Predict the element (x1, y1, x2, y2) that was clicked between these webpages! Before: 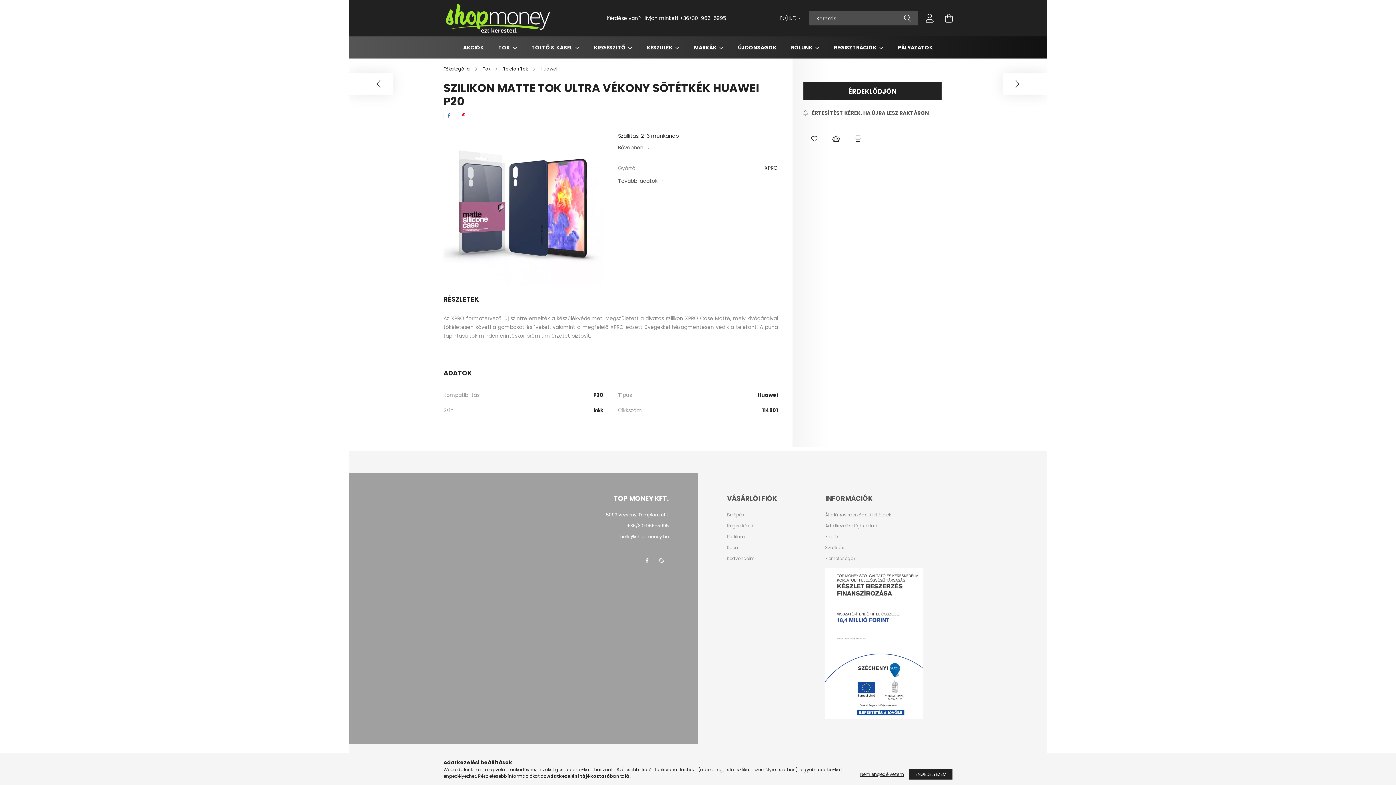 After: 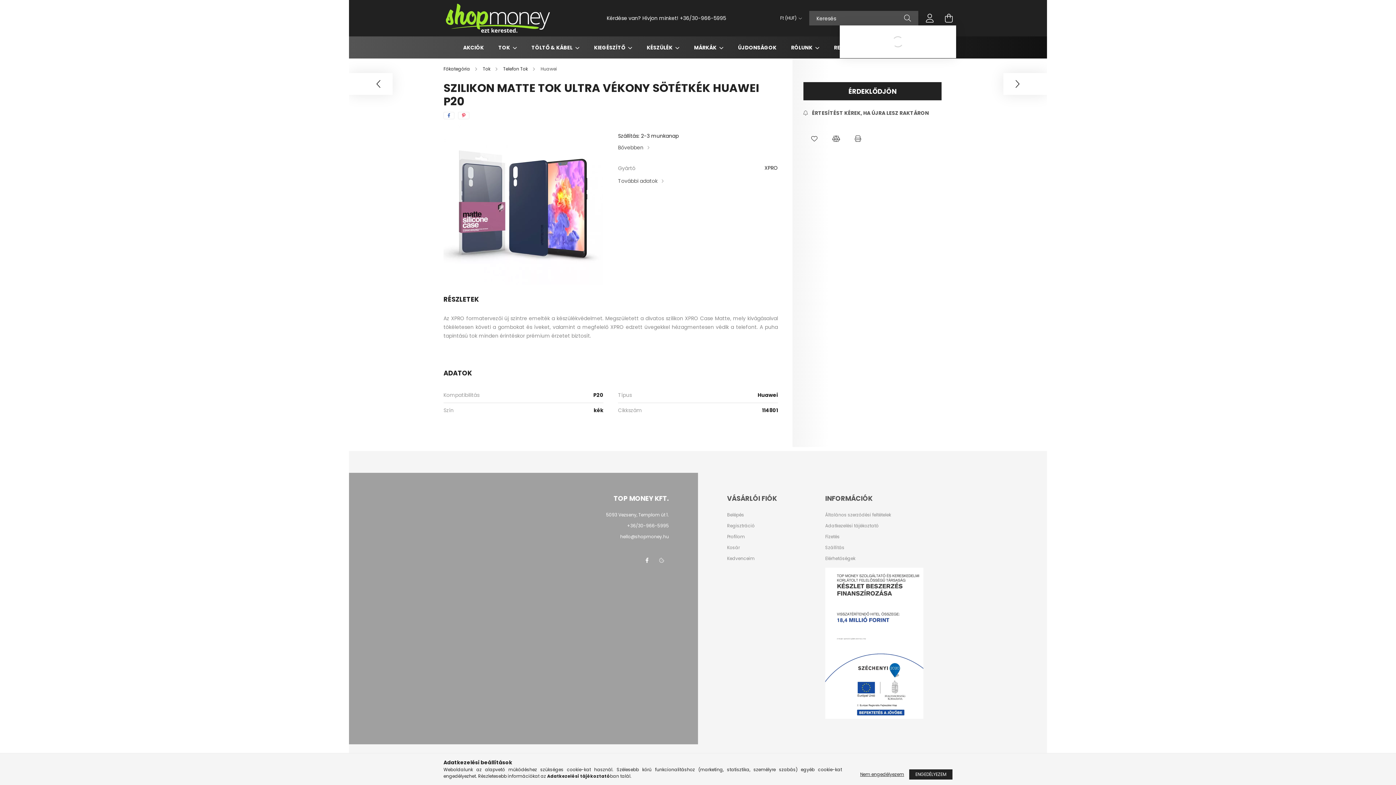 Action: label: cart button bbox: (941, 10, 956, 25)